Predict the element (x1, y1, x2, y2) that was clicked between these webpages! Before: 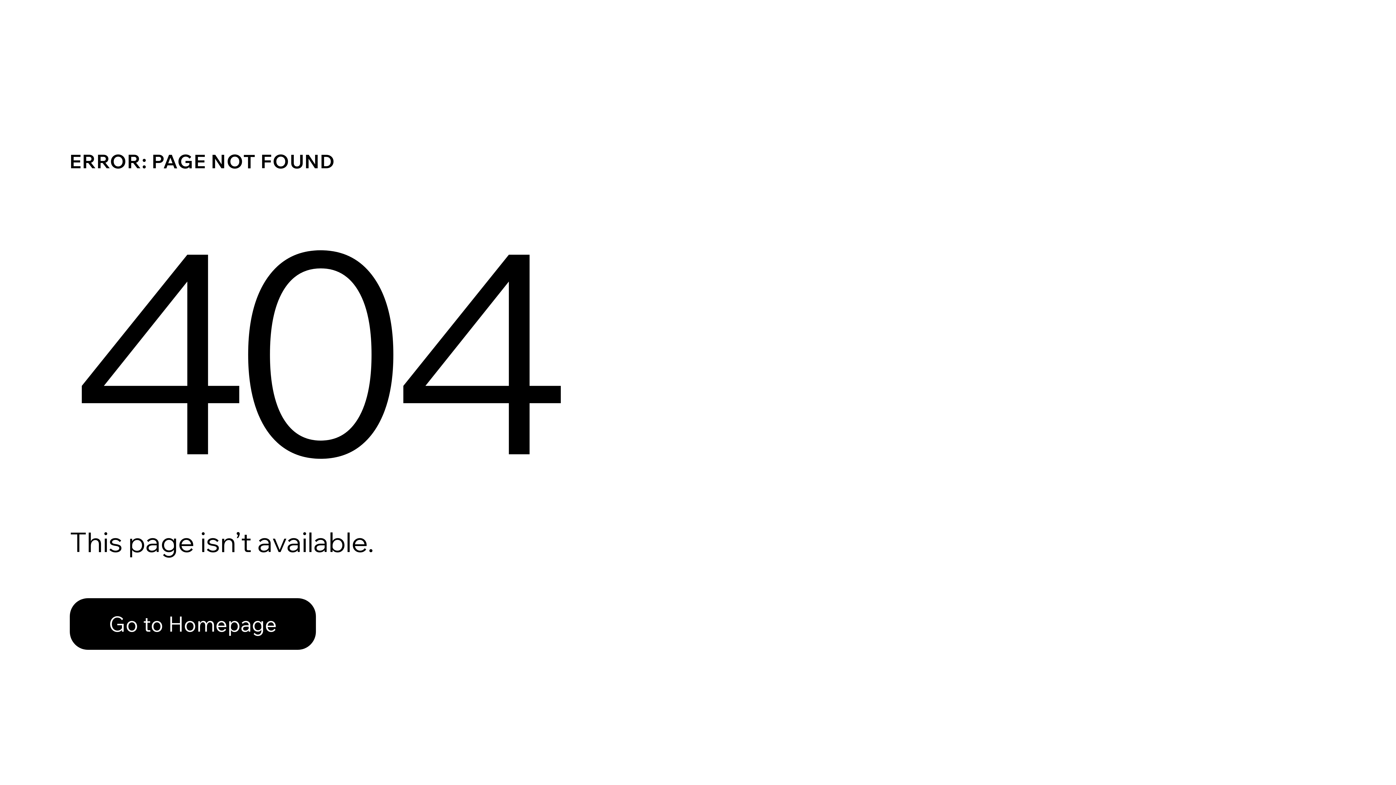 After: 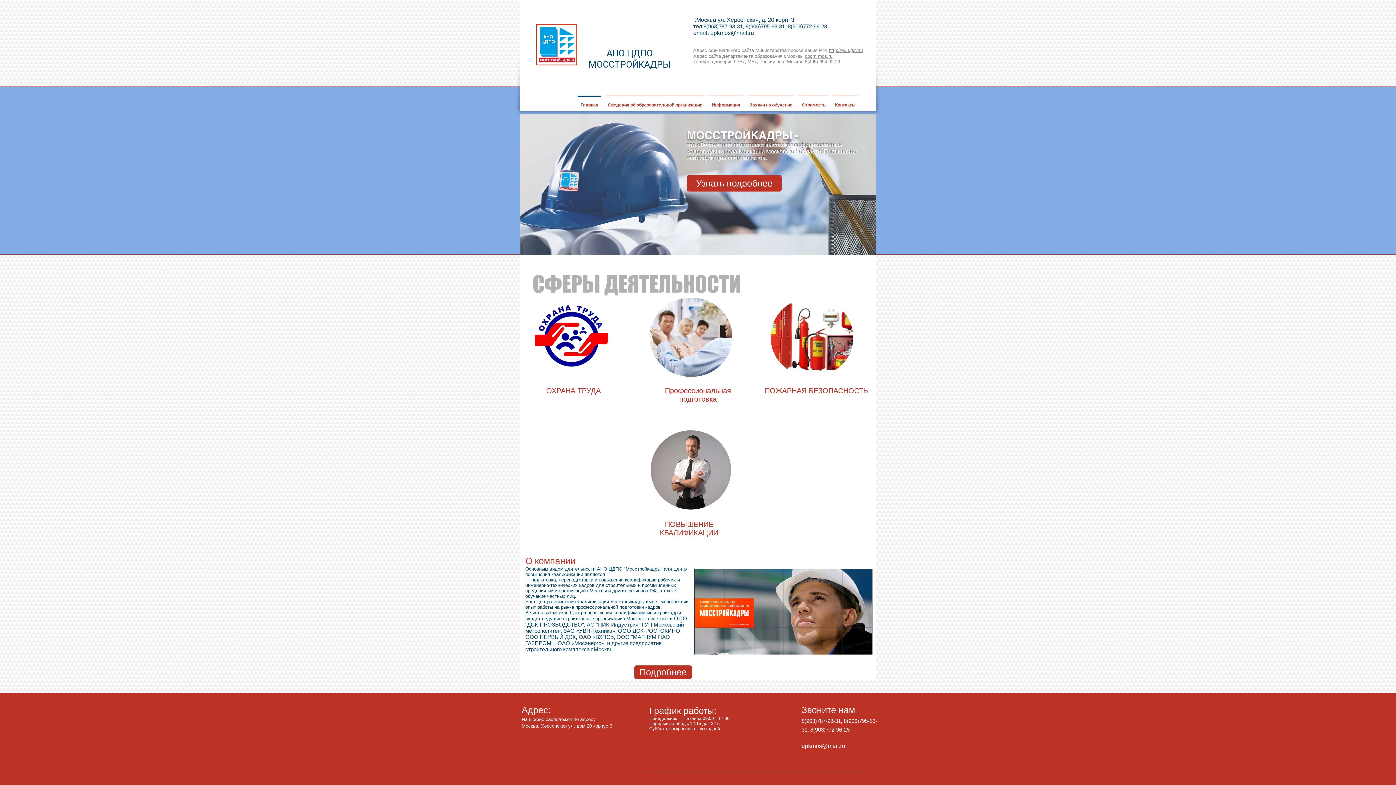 Action: label: Go to Homepage bbox: (69, 598, 316, 650)